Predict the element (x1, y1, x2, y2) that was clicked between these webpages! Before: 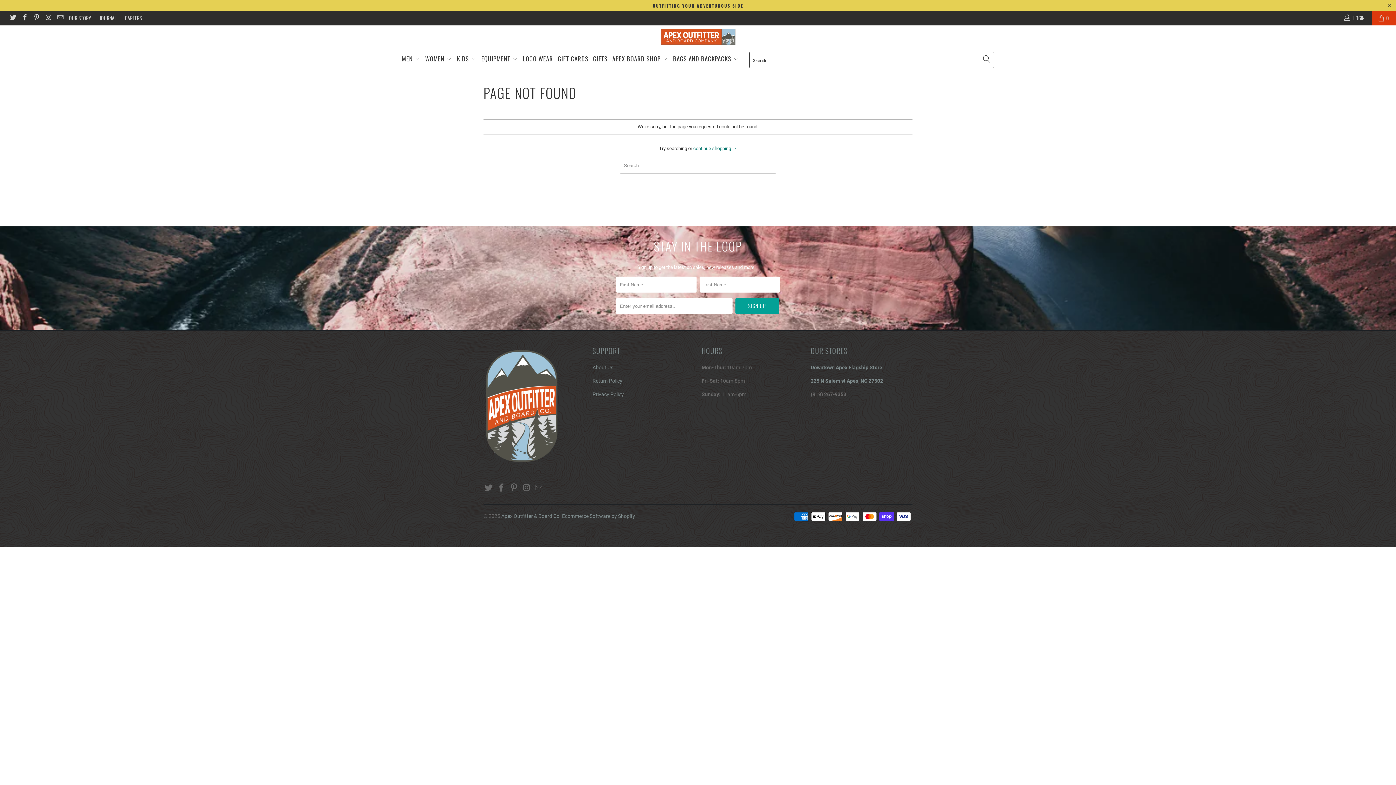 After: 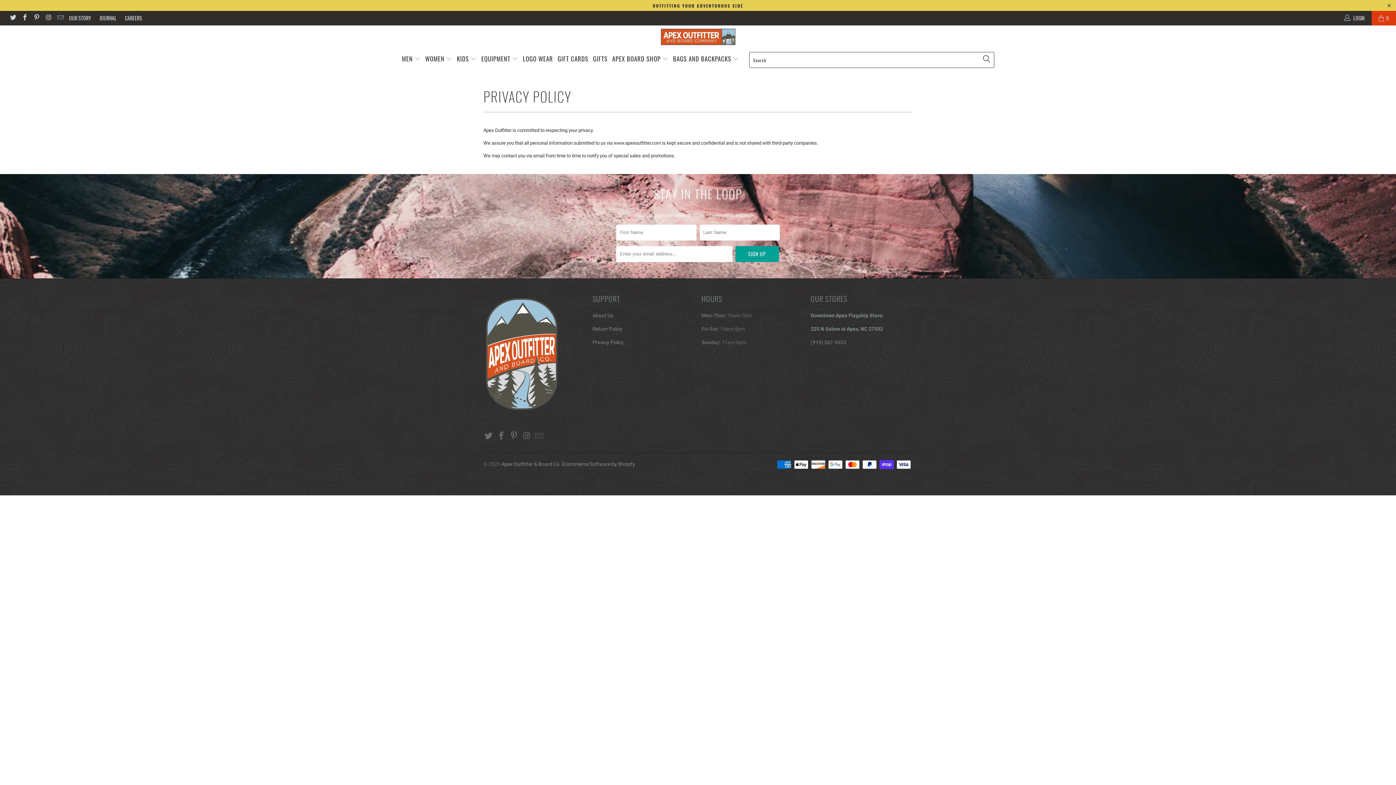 Action: bbox: (592, 391, 624, 397) label: Privacy Policy